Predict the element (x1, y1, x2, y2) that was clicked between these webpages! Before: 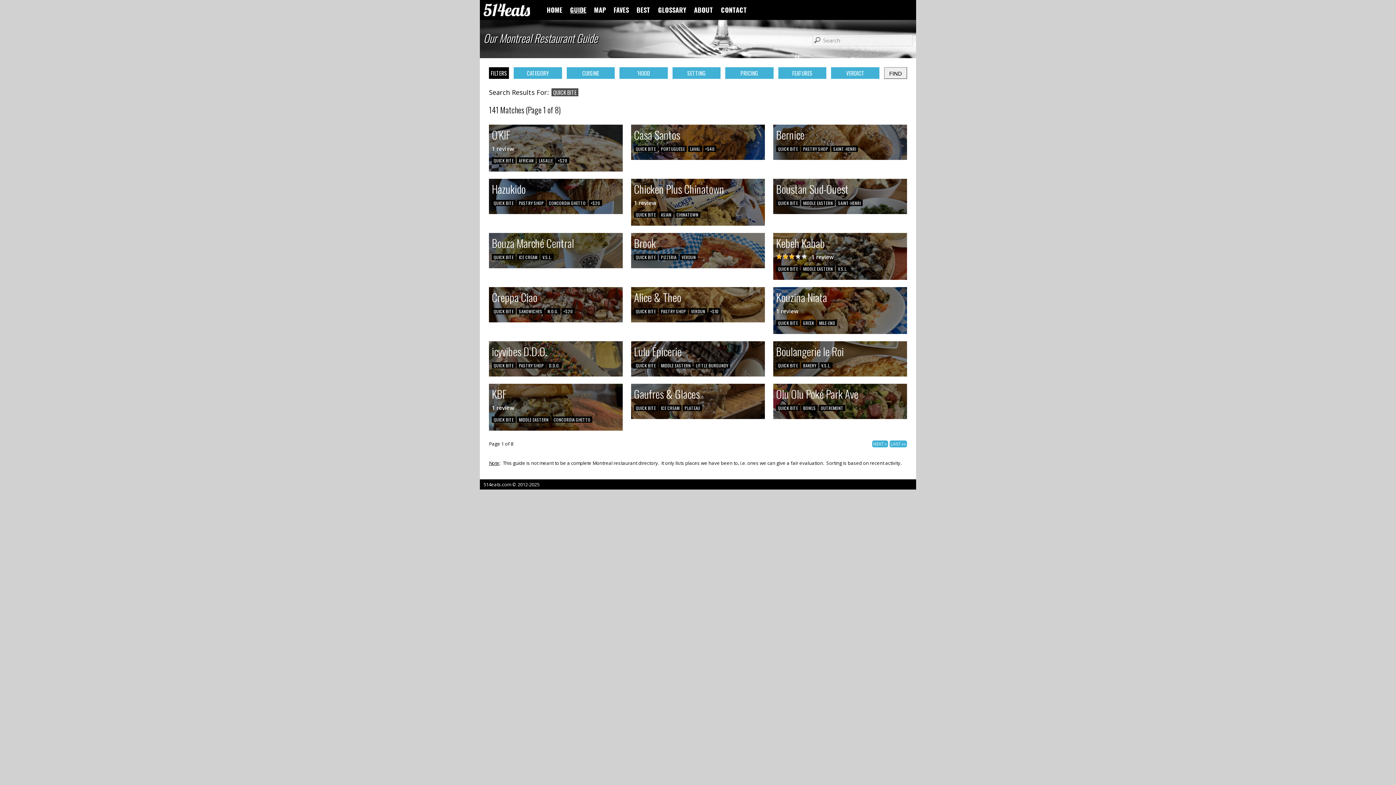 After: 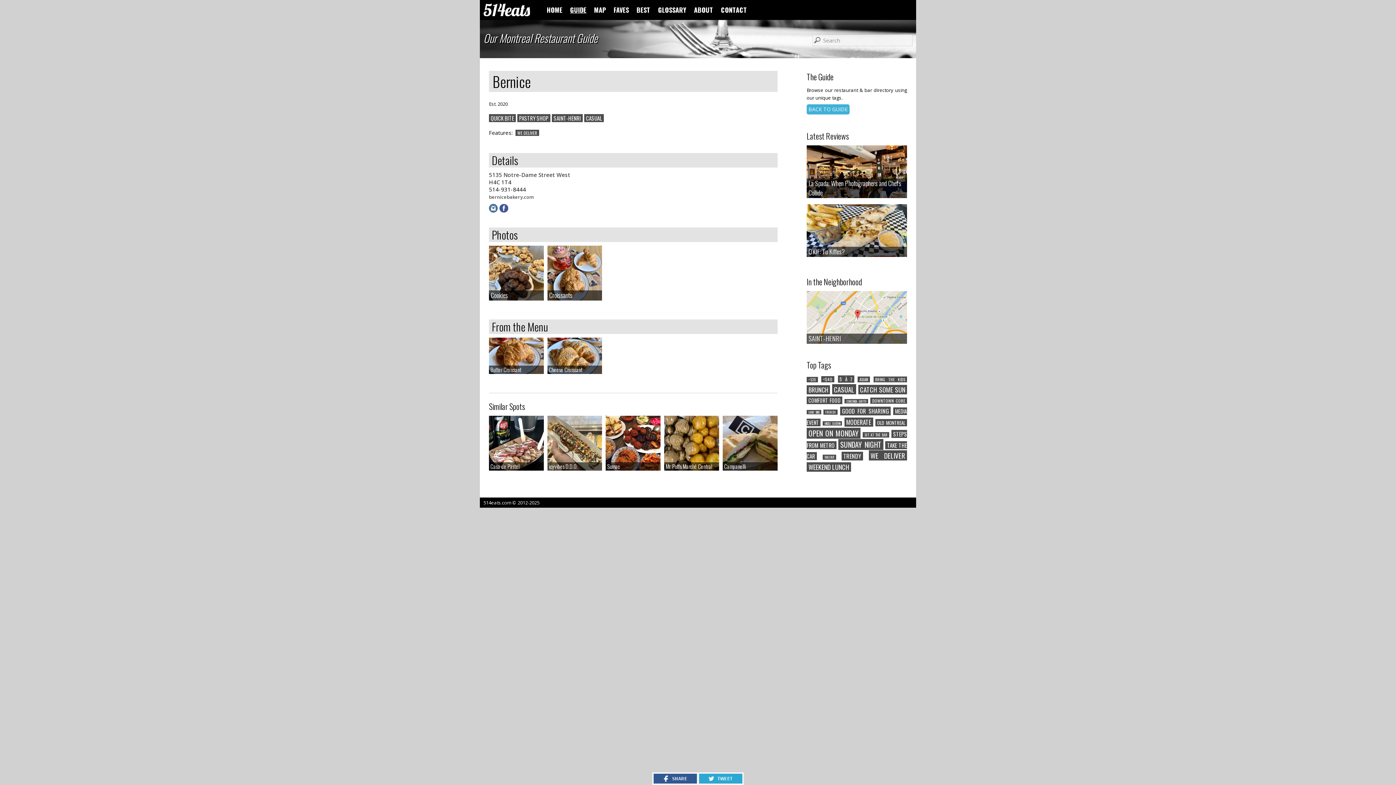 Action: bbox: (776, 133, 804, 141) label: Bernice